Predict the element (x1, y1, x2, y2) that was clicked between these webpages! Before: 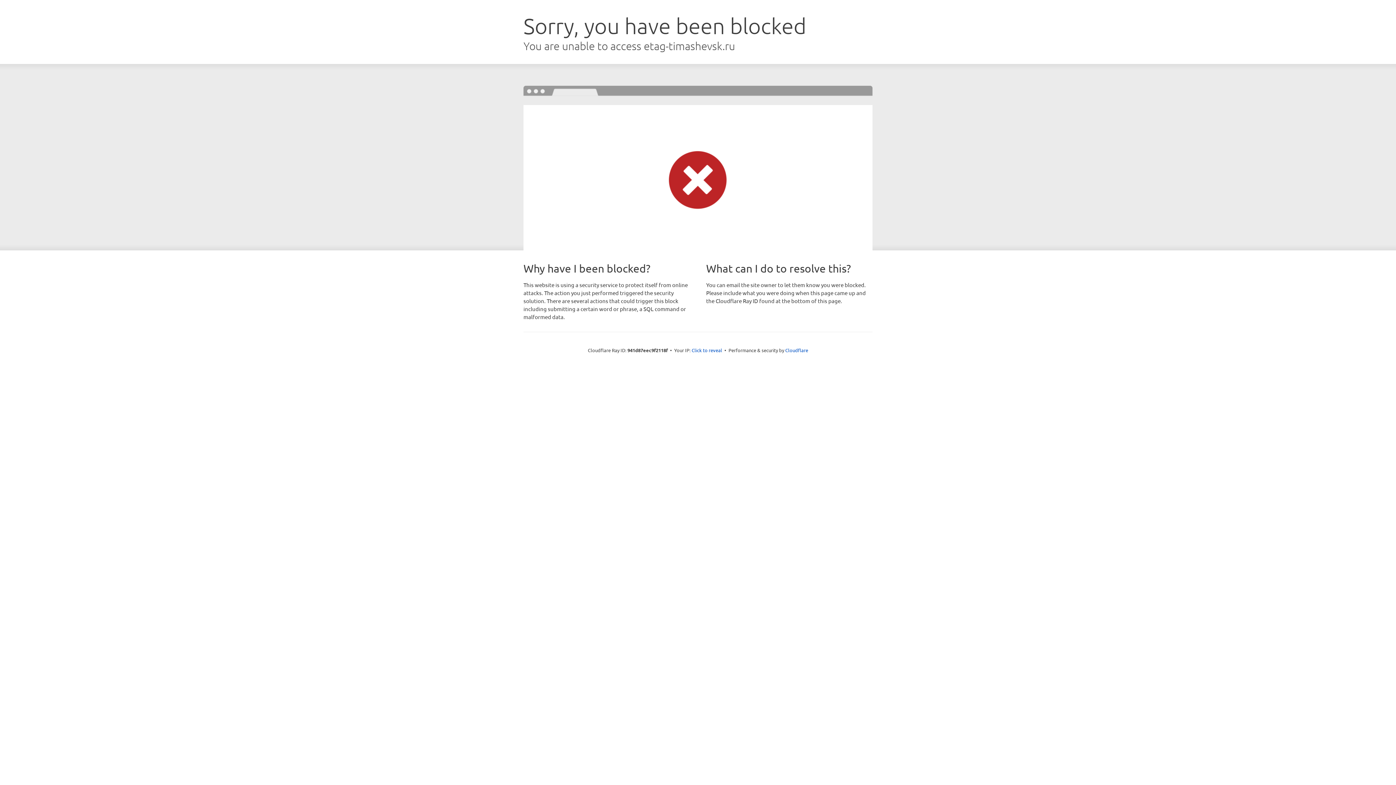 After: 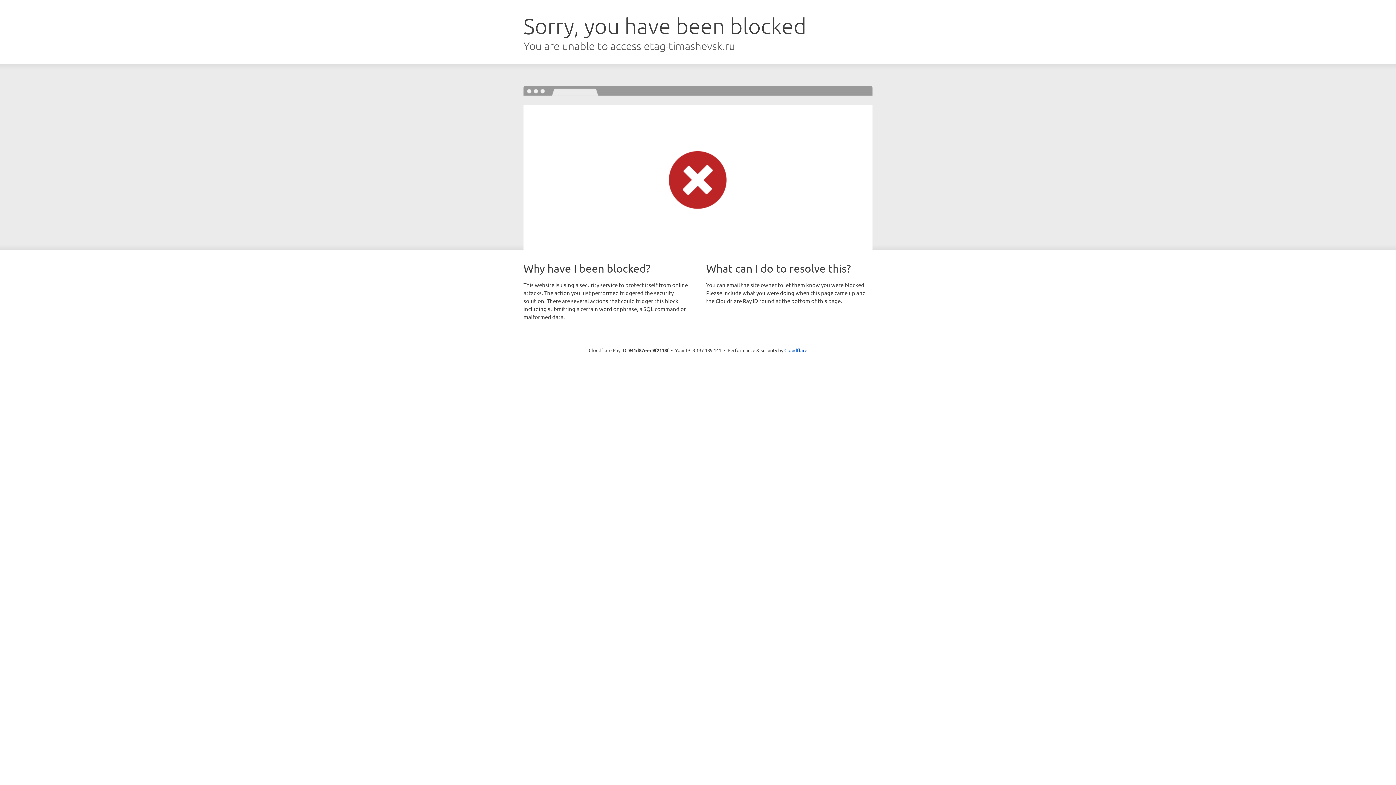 Action: bbox: (691, 346, 722, 353) label: Click to reveal